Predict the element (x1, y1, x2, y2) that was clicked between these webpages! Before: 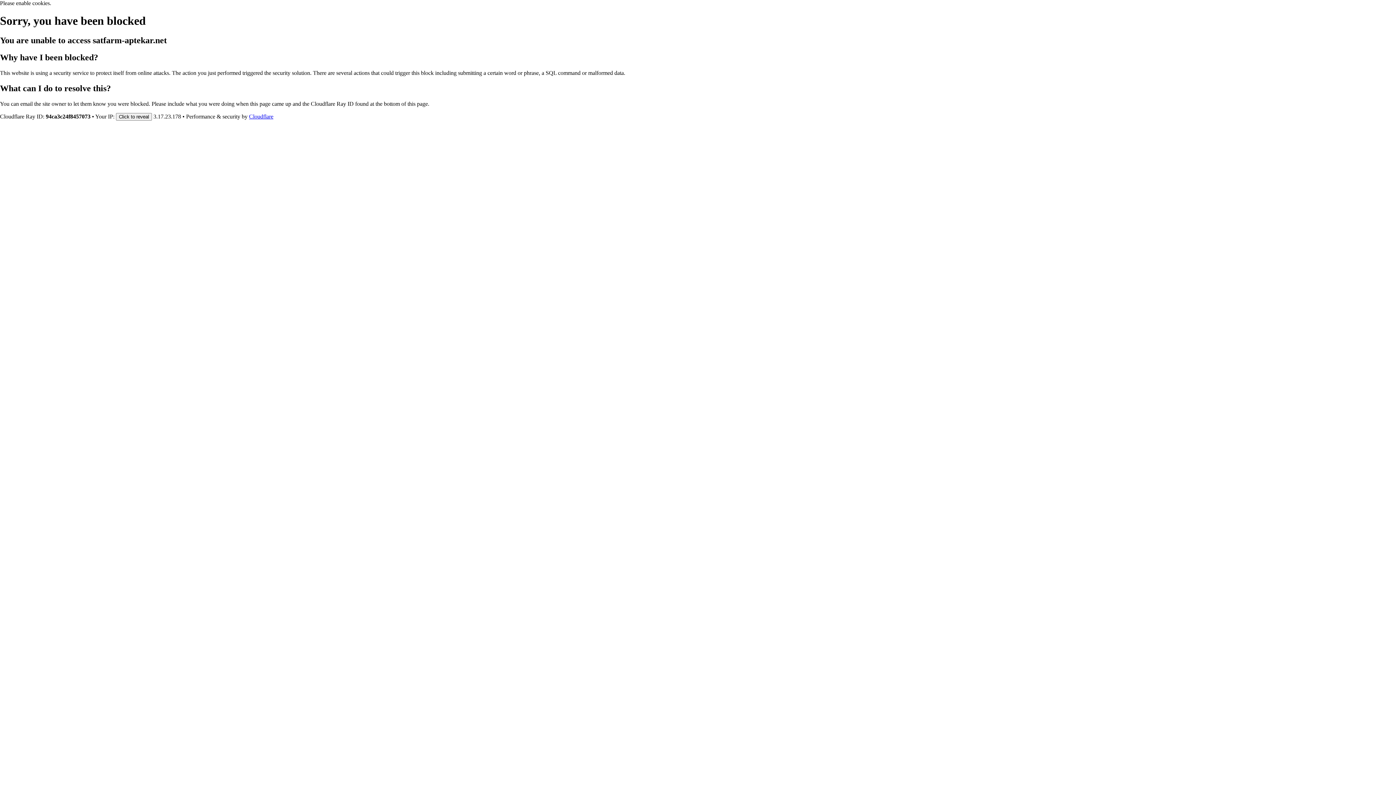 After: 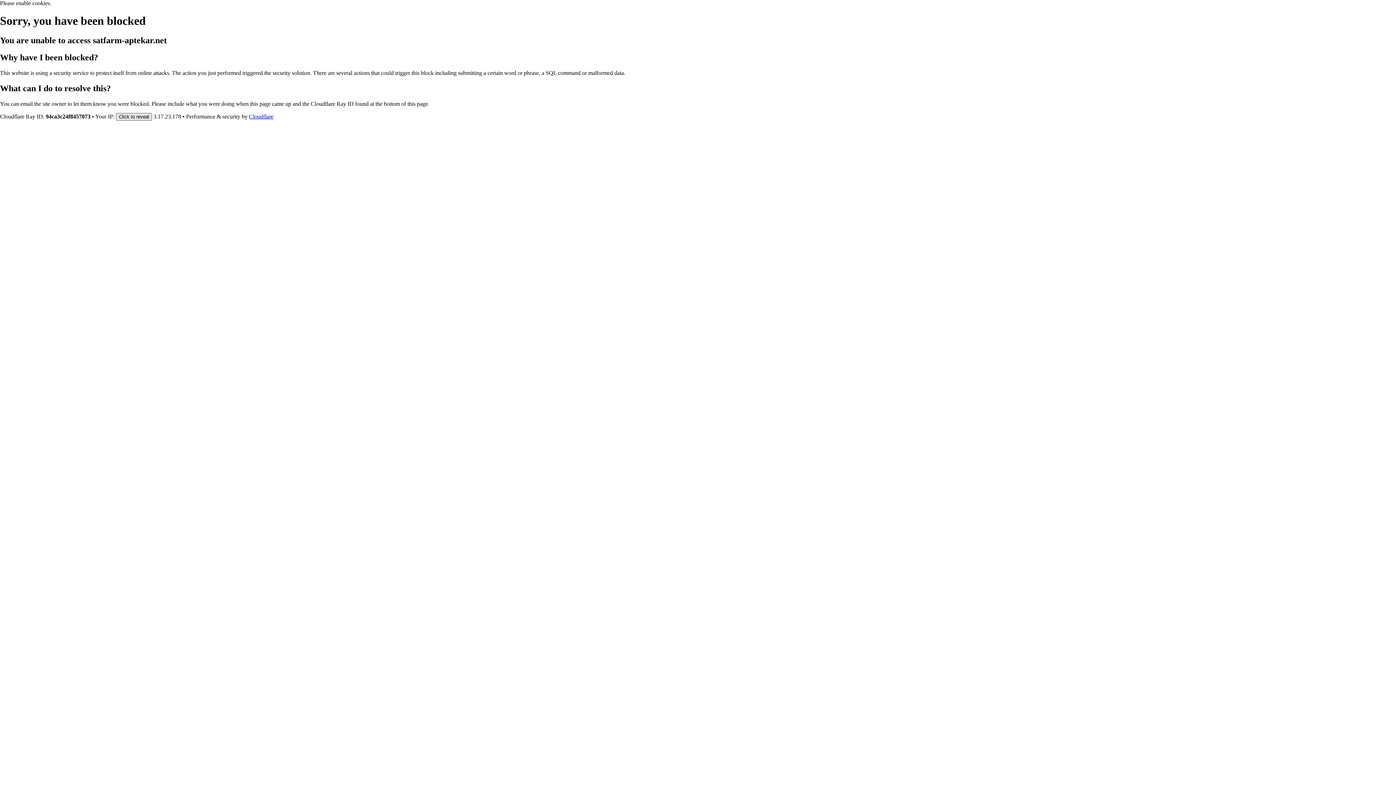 Action: label: Click to reveal bbox: (116, 112, 152, 120)